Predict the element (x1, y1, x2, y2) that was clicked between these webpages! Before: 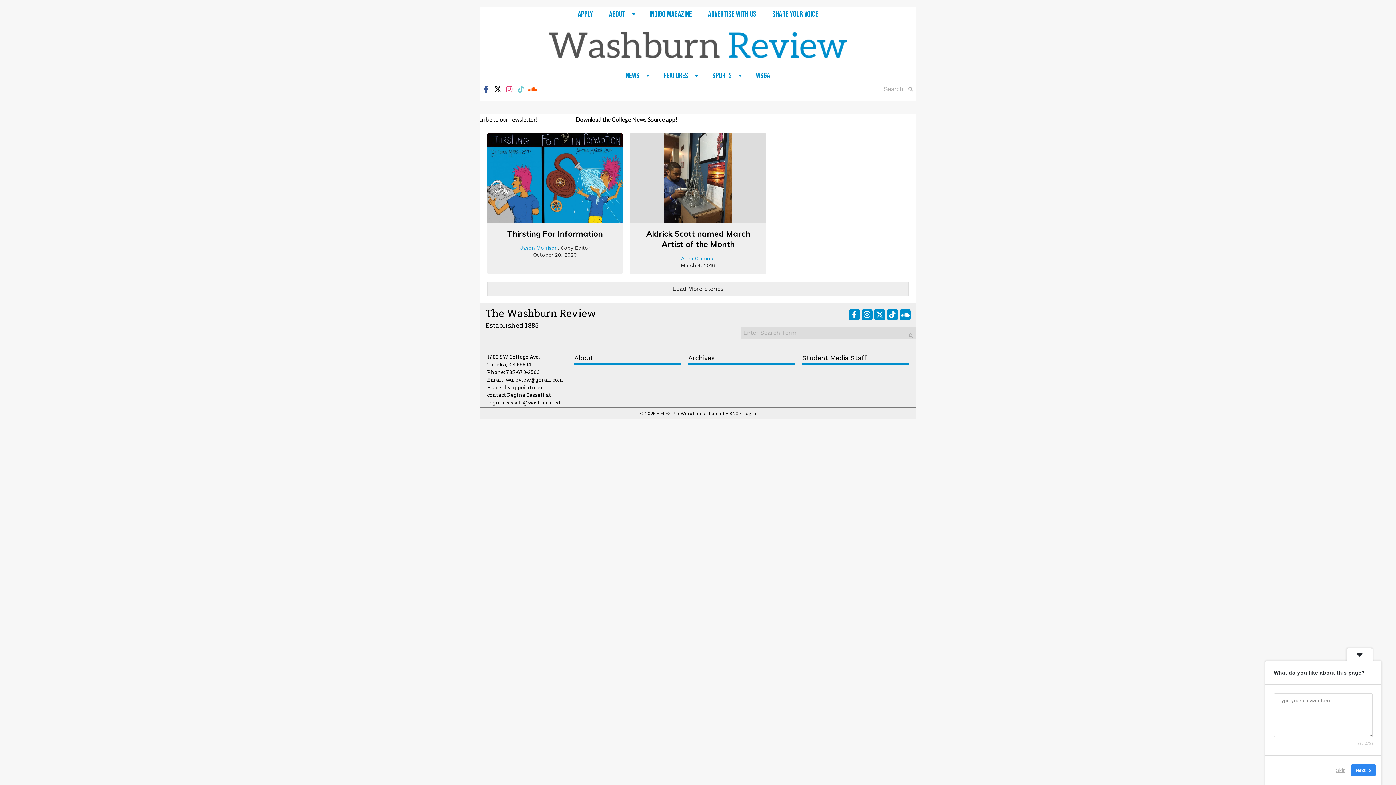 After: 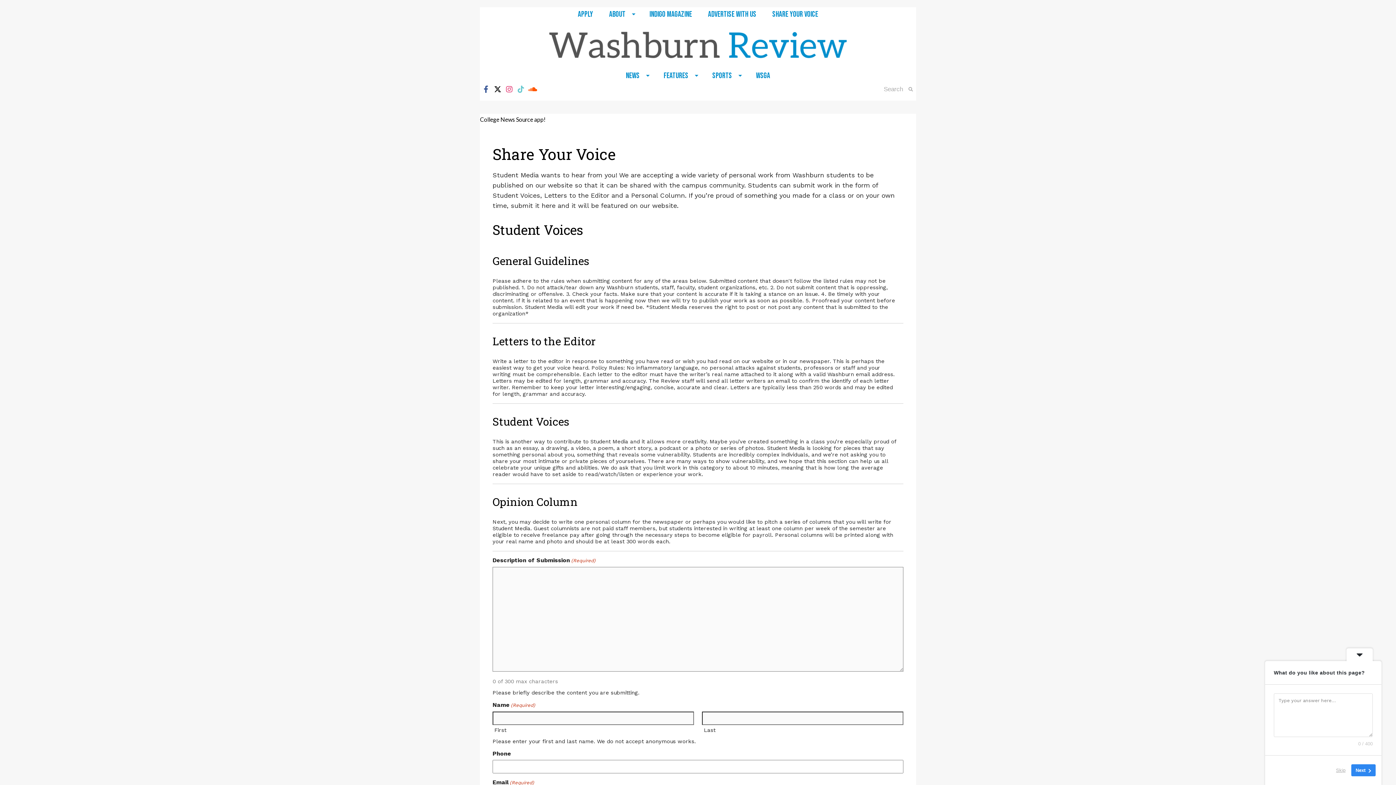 Action: label: Share Your Voice bbox: (764, 7, 826, 21)